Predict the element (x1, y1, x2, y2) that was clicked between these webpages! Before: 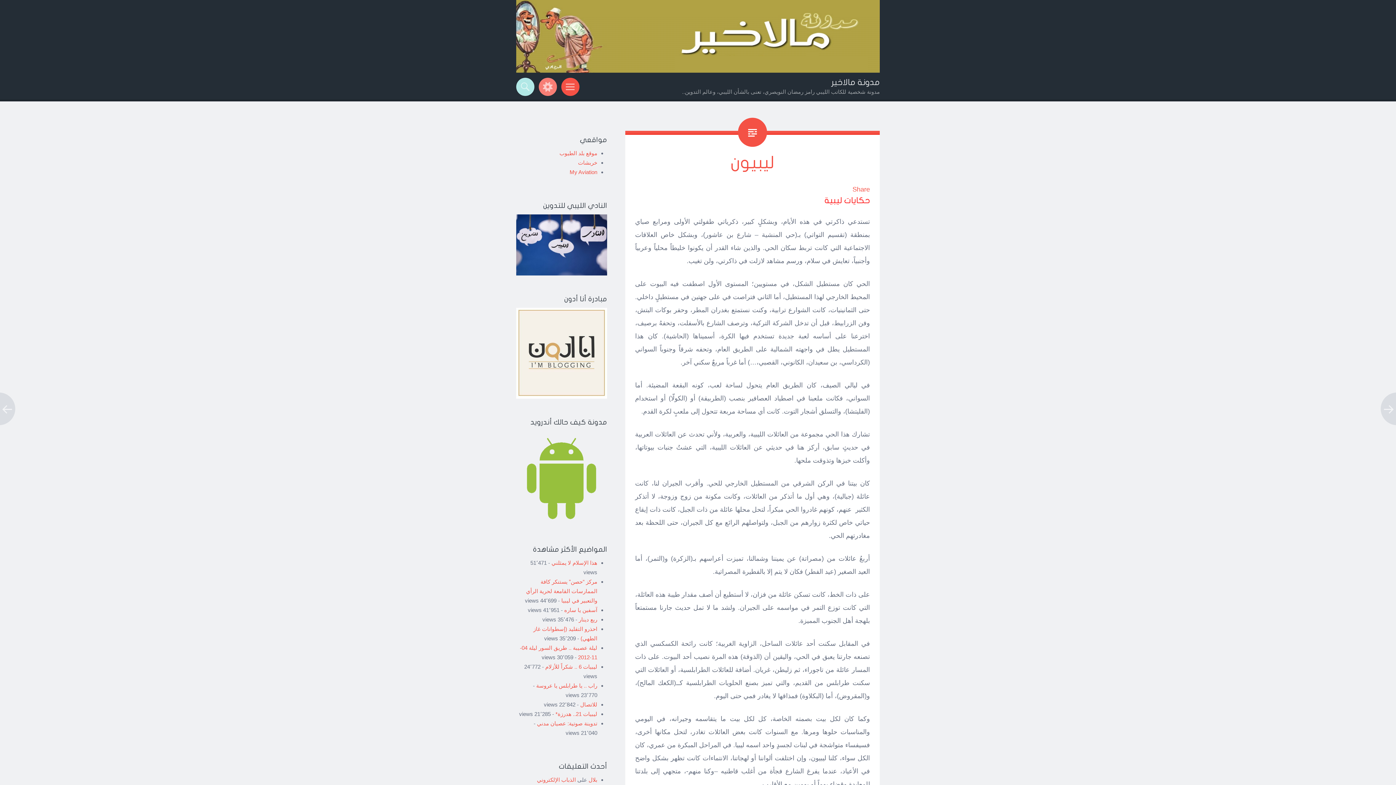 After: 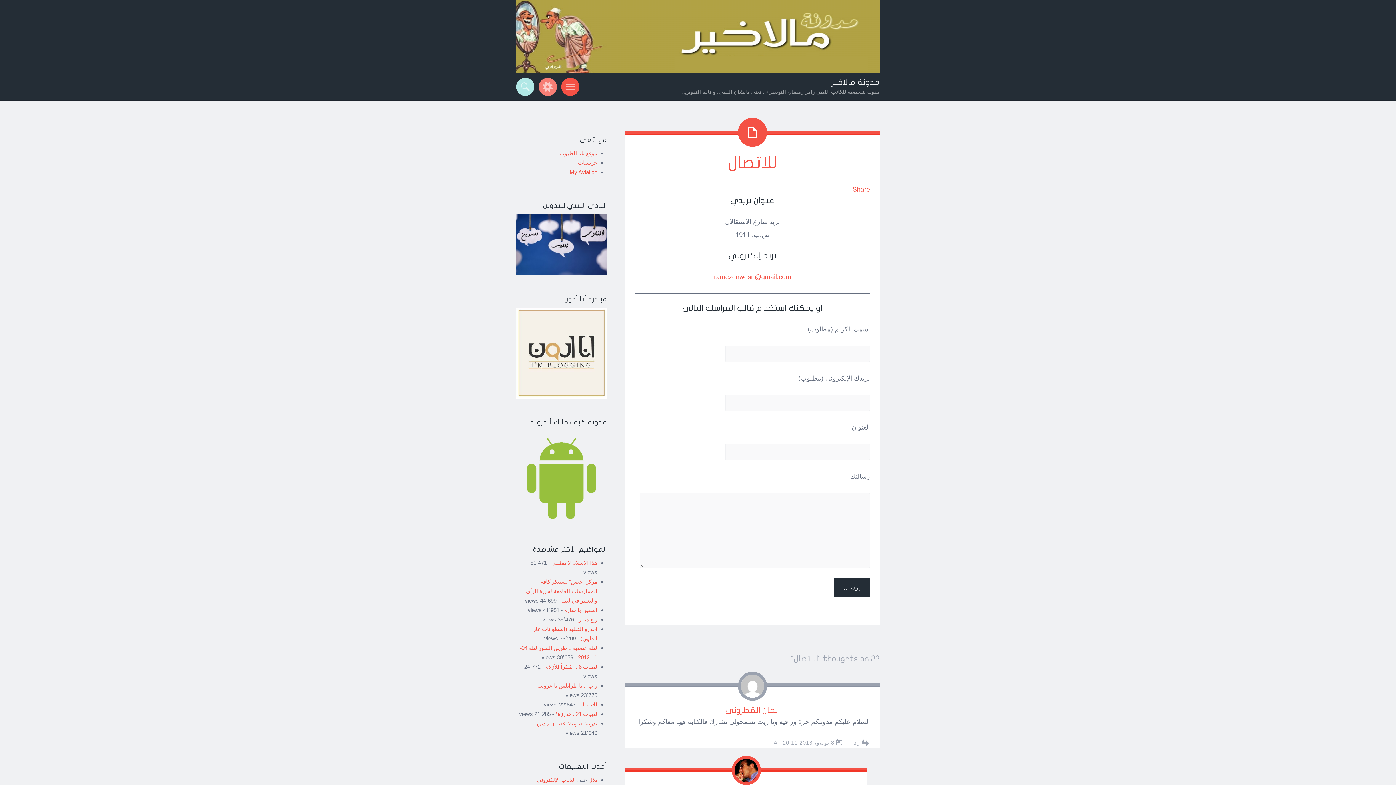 Action: bbox: (580, 701, 597, 708) label: للاتصال